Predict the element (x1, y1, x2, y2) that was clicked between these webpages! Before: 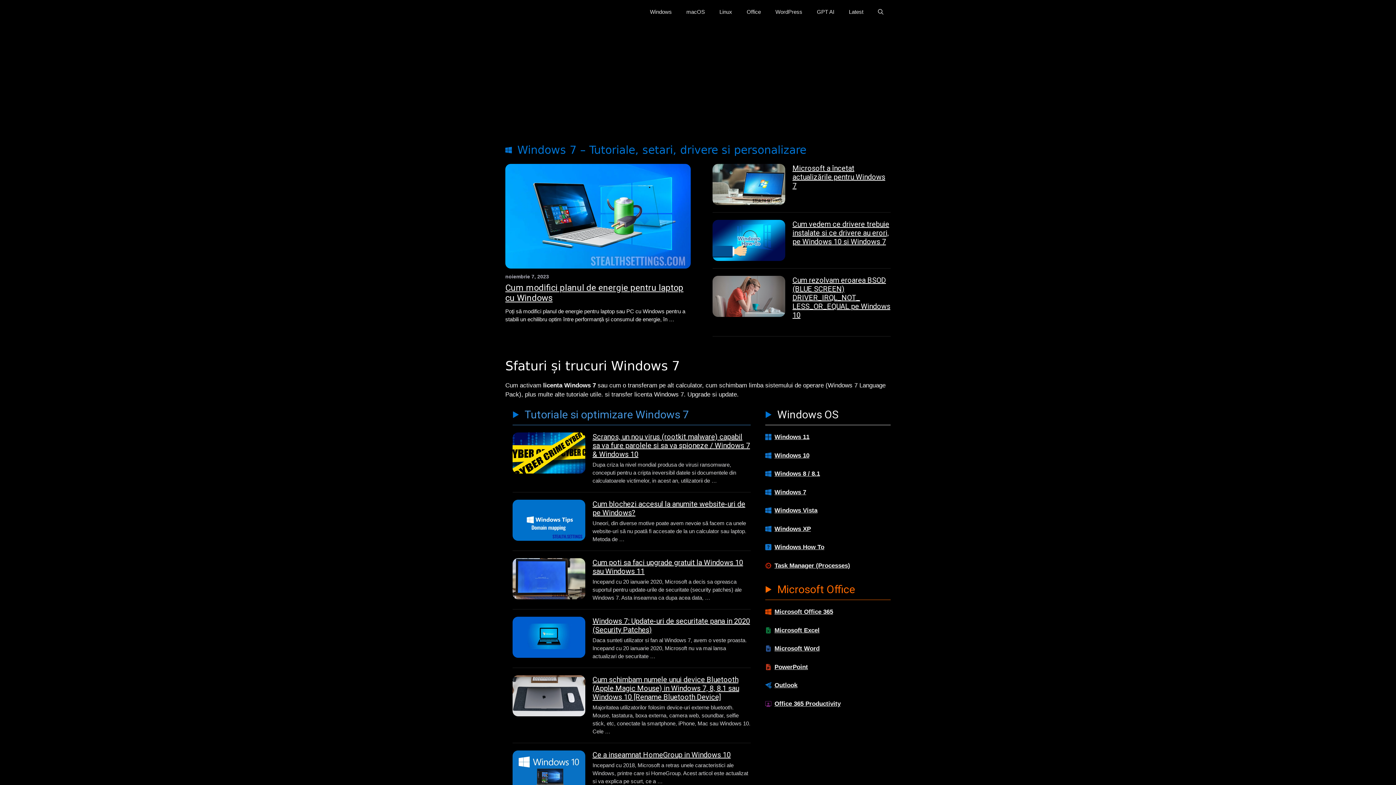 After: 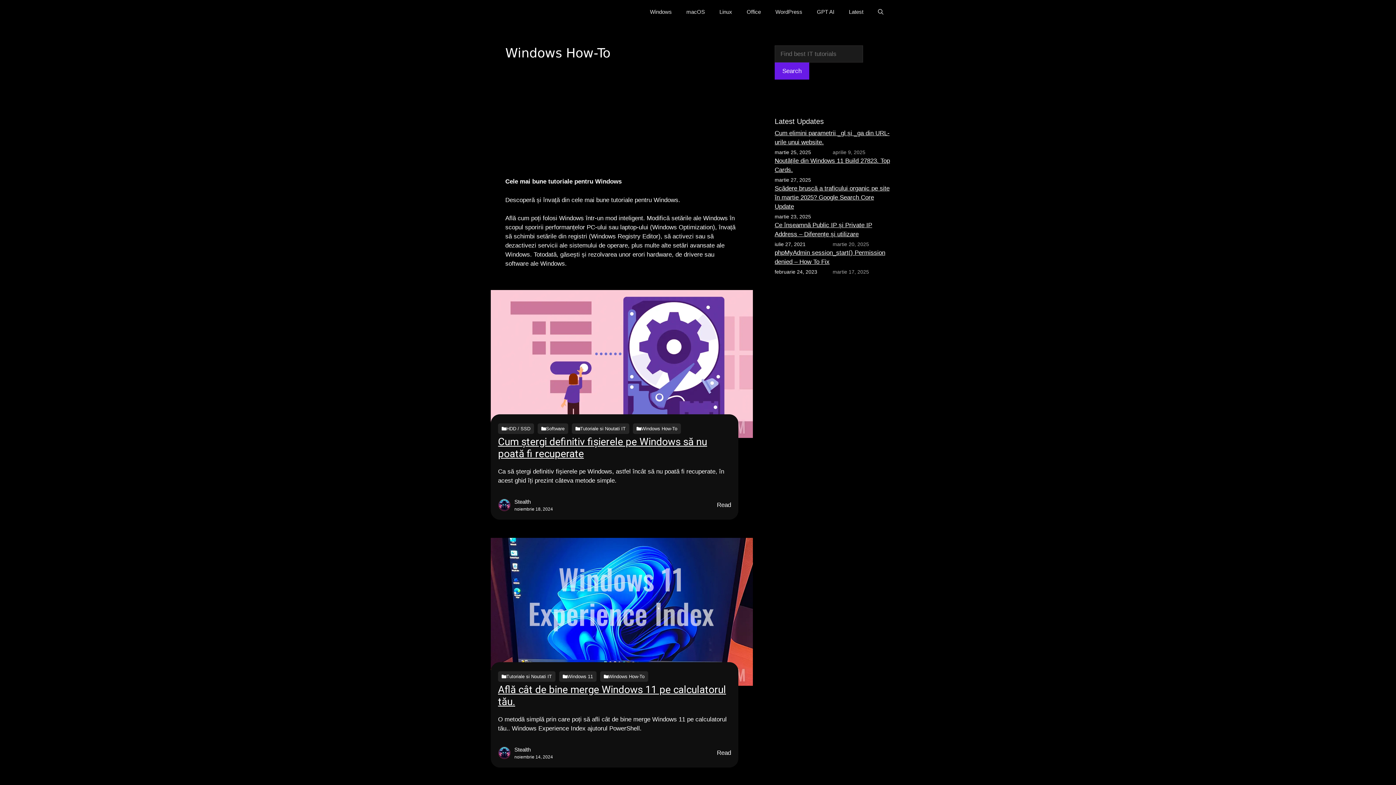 Action: bbox: (774, 544, 824, 551) label: Windows How To